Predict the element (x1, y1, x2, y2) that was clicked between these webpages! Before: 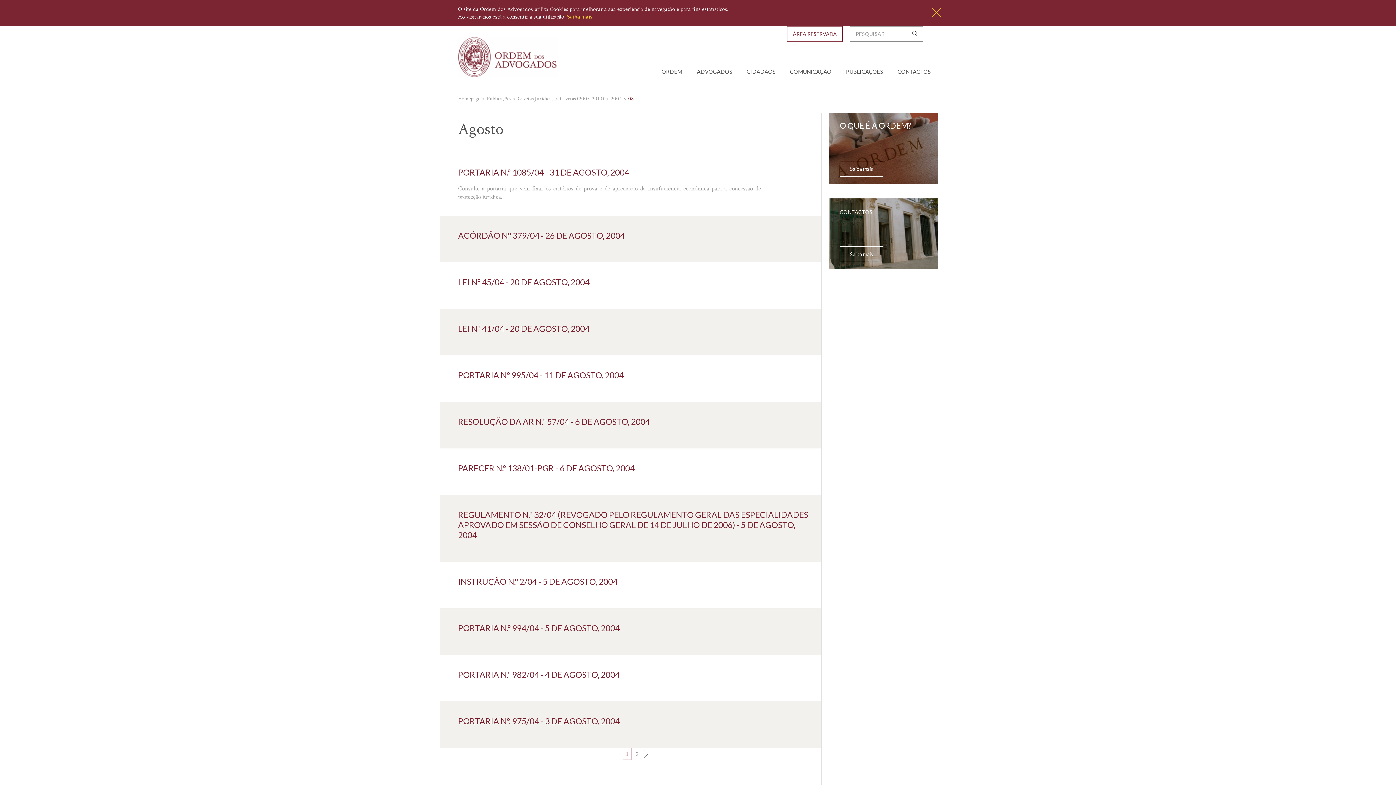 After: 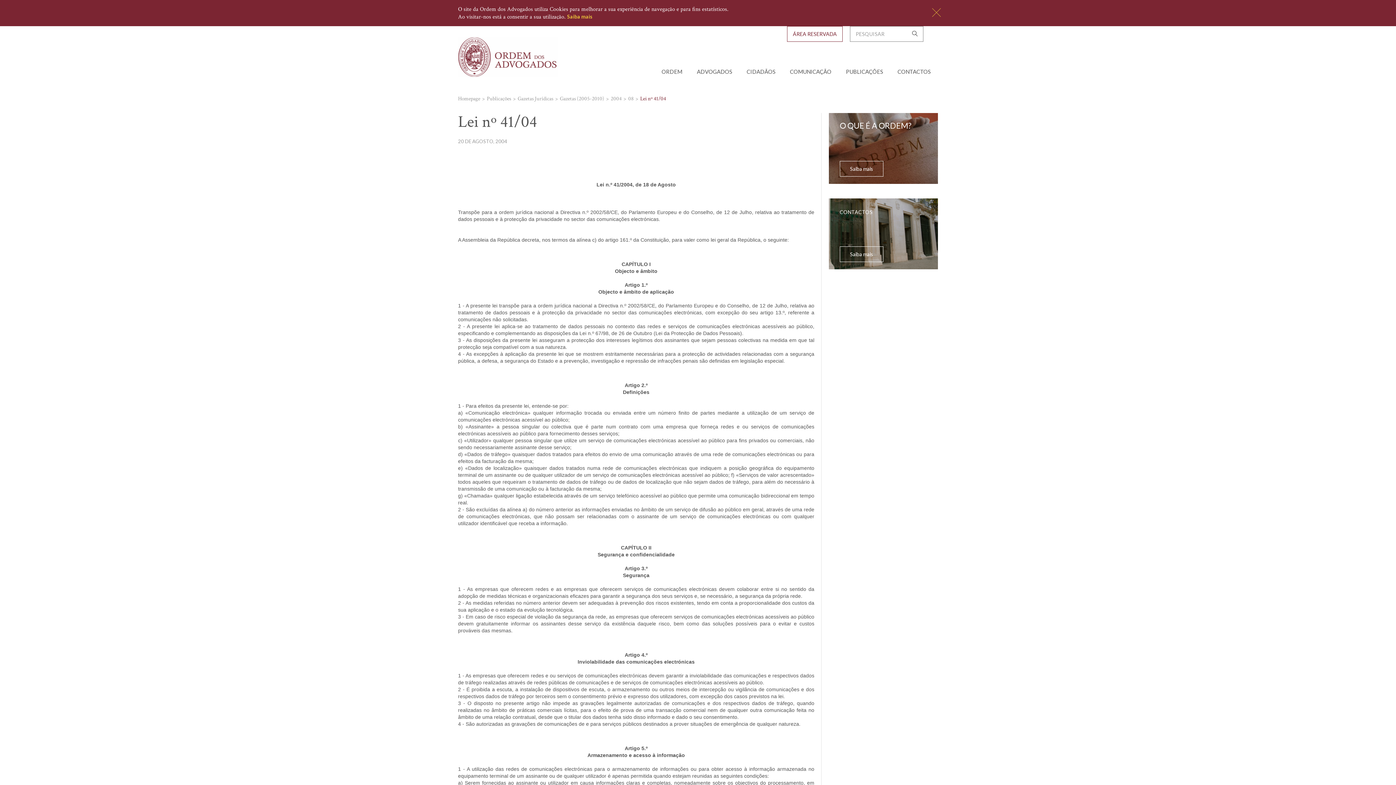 Action: bbox: (458, 323, 814, 333) label: LEI Nº 41/04 - 20 DE AGOSTO, 2004